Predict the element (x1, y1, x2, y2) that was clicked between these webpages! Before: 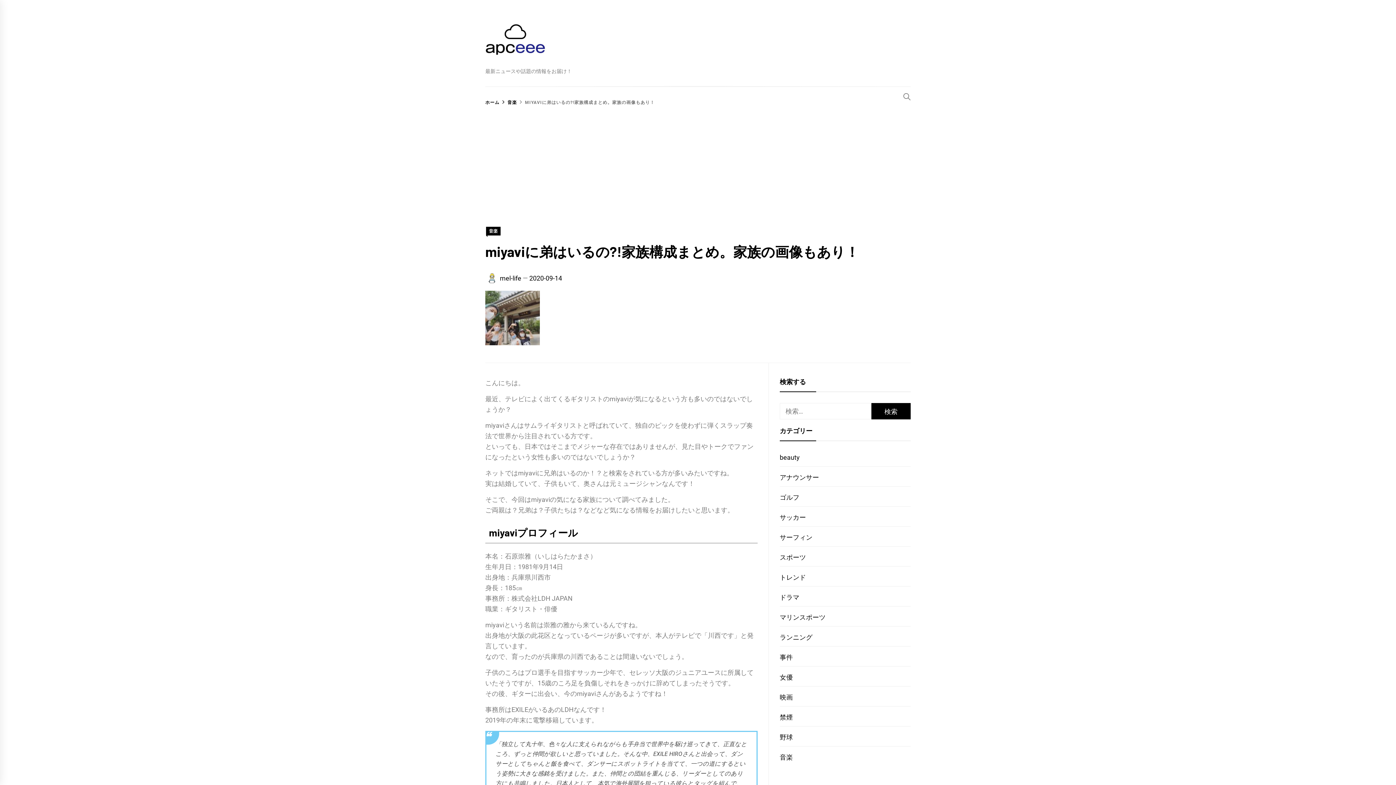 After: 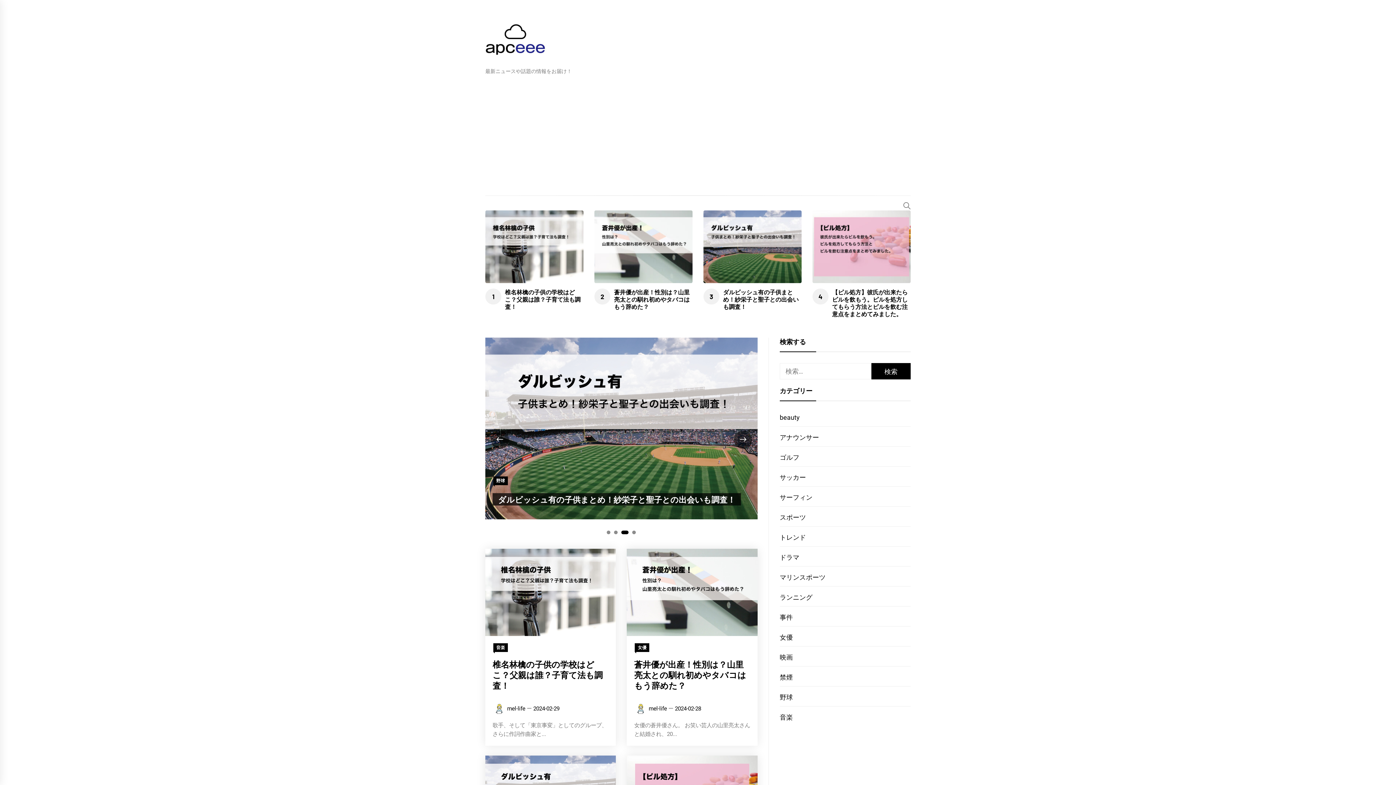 Action: bbox: (485, 99, 499, 105) label: ホーム